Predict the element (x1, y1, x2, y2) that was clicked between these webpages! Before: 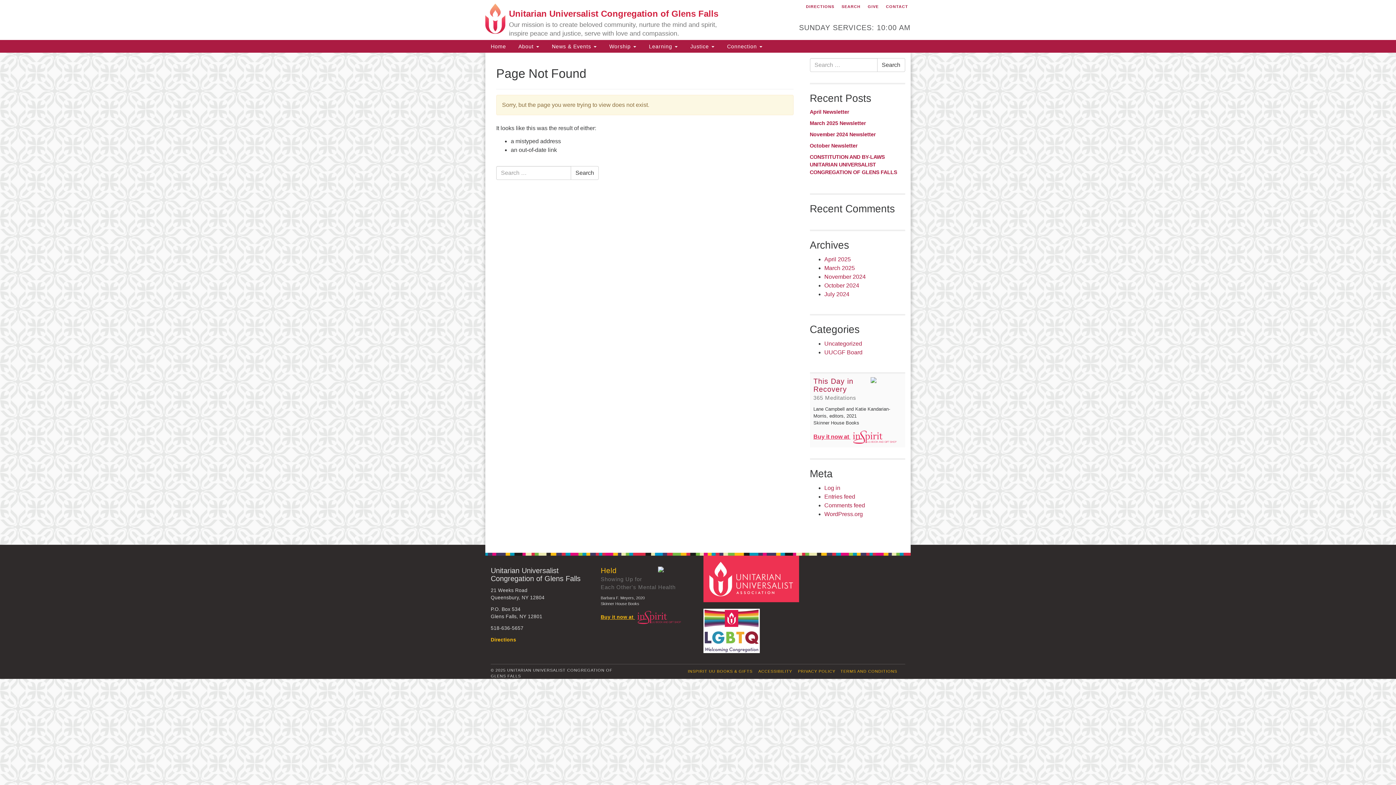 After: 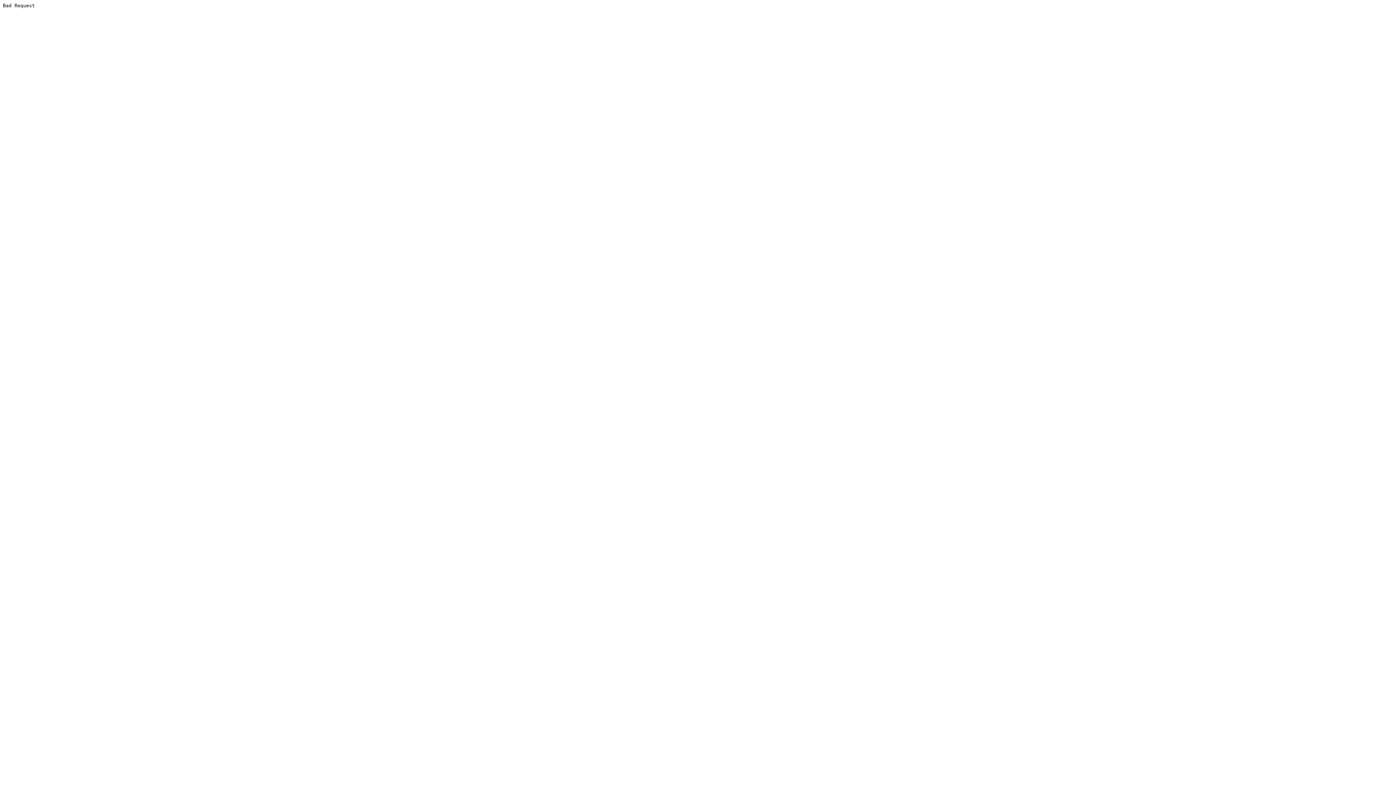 Action: label: Held
Showing Up for Each Other's Mental Health bbox: (600, 566, 689, 590)